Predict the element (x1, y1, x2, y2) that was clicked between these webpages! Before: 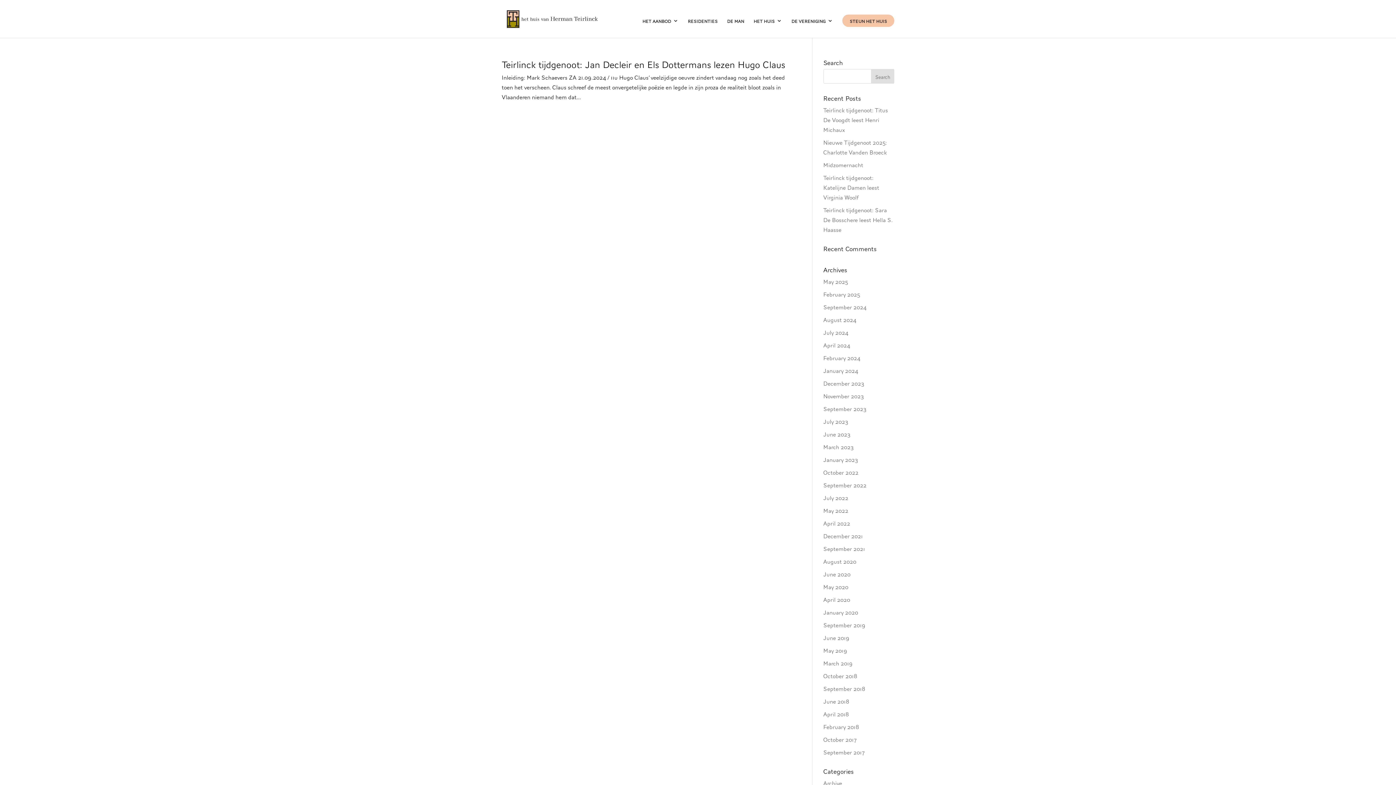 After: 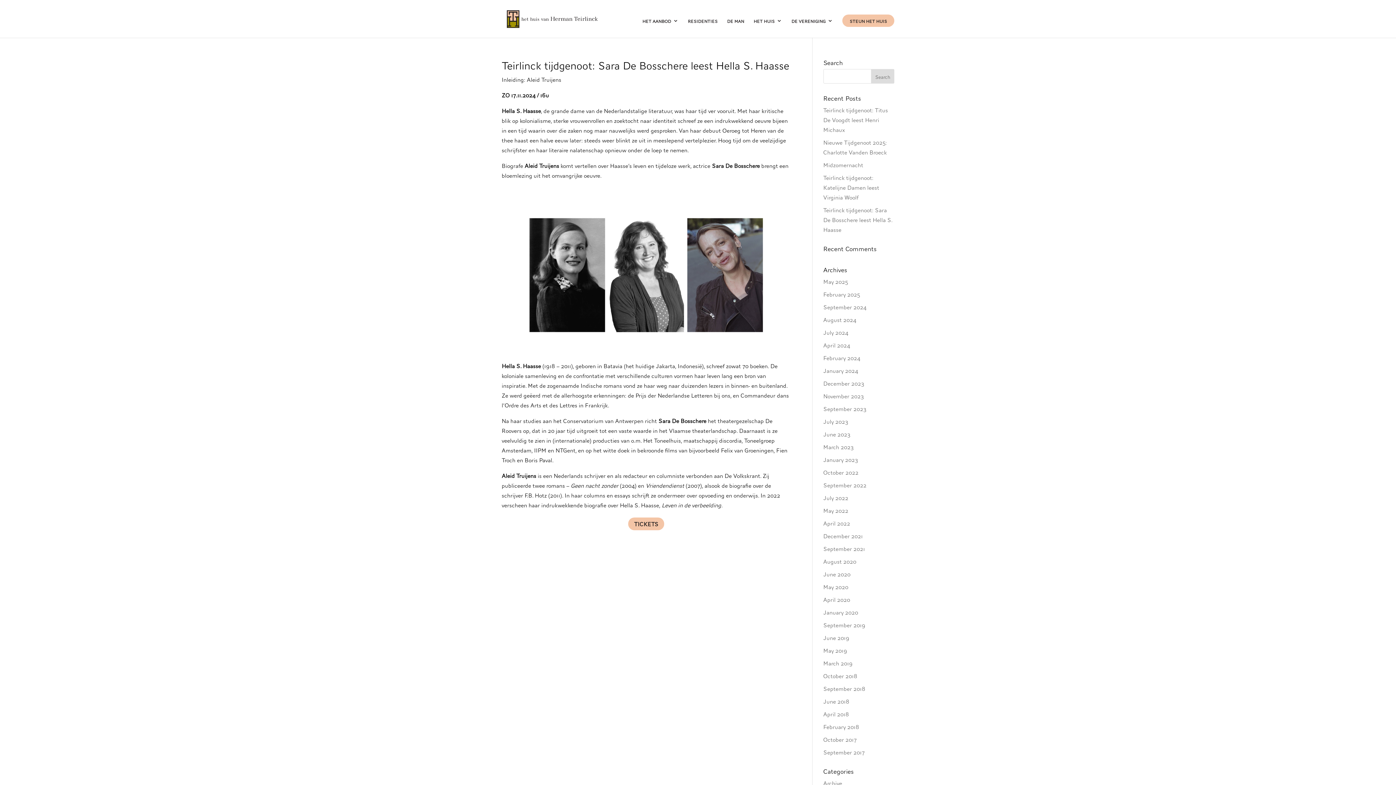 Action: label: Teirlinck tijdgenoot: Sara De Bosschere leest Hella S. Haasse bbox: (823, 205, 892, 233)